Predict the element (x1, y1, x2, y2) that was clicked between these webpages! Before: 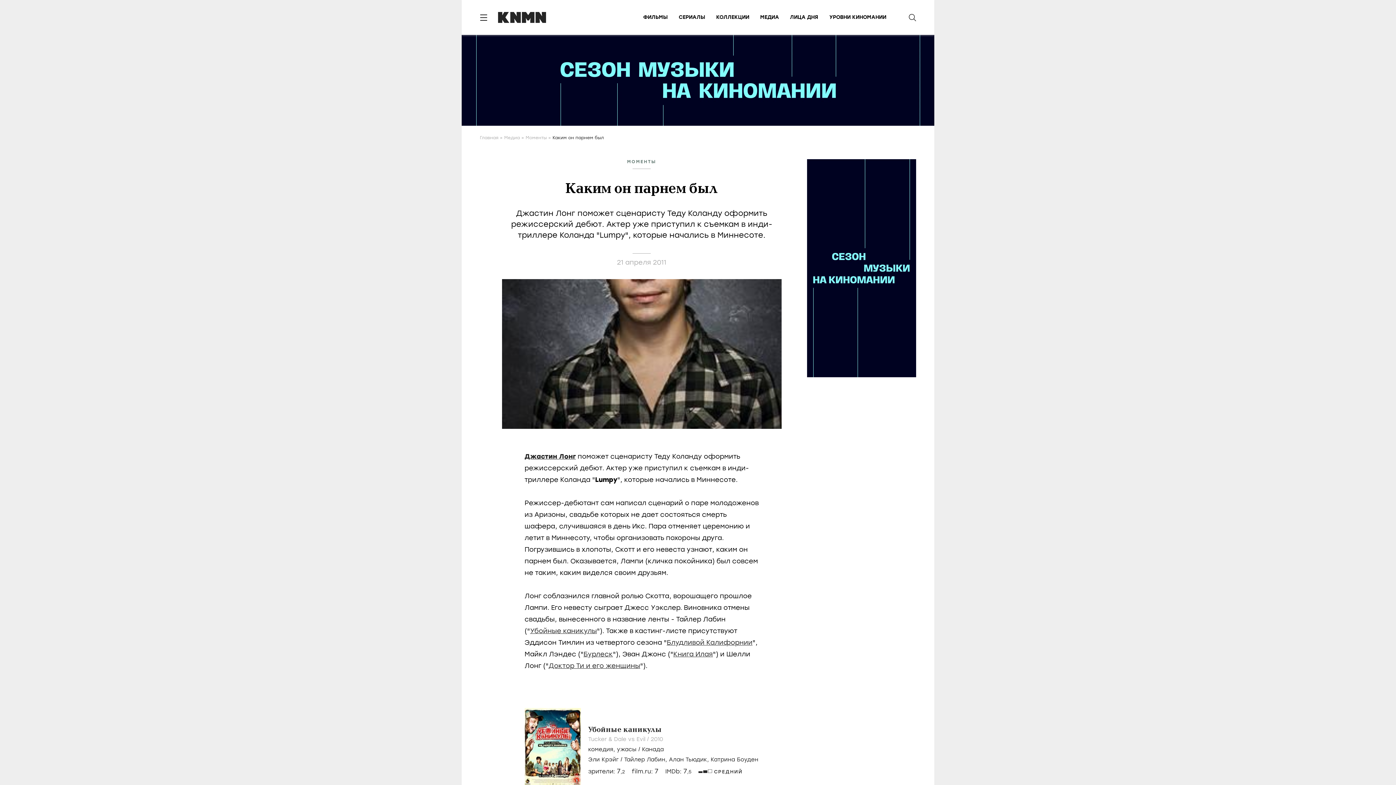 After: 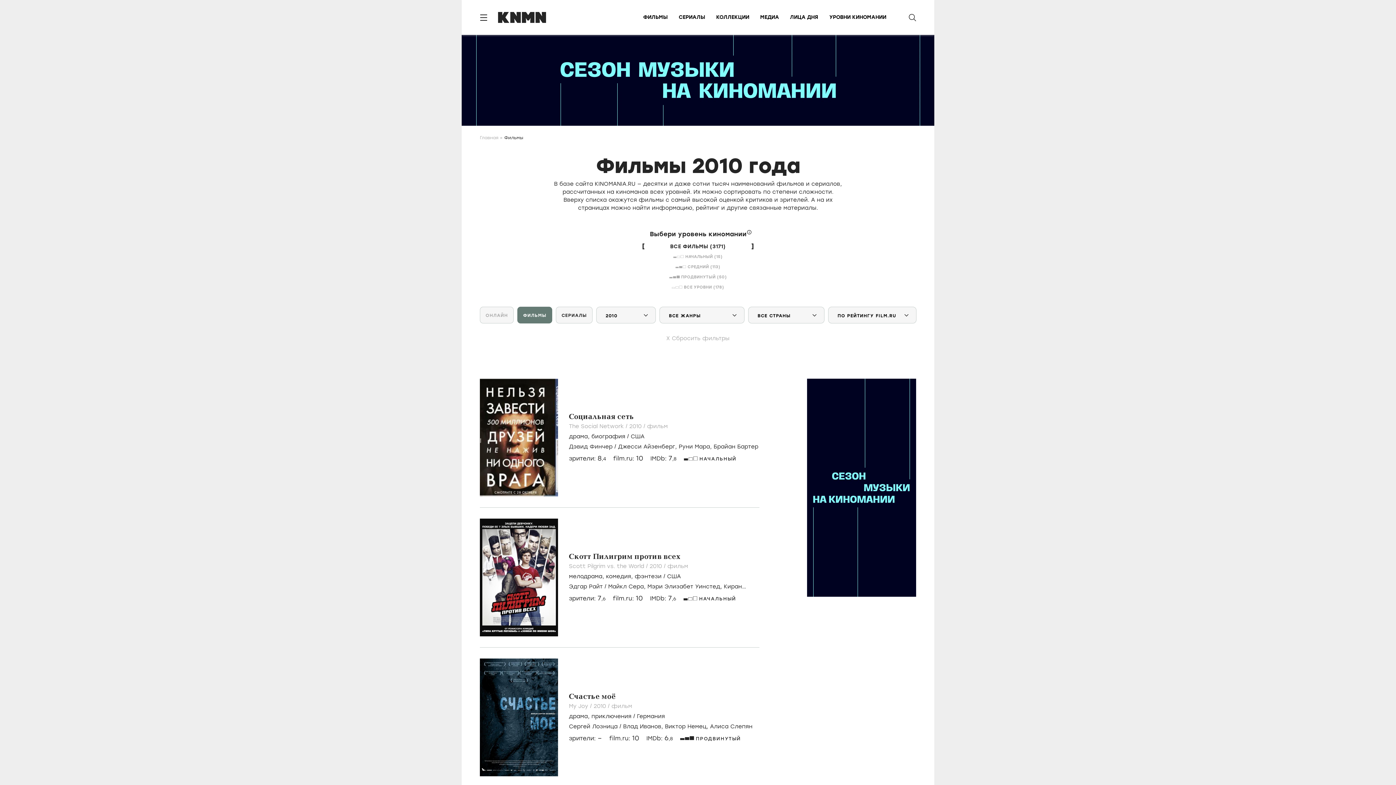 Action: bbox: (650, 736, 663, 742) label: 2010